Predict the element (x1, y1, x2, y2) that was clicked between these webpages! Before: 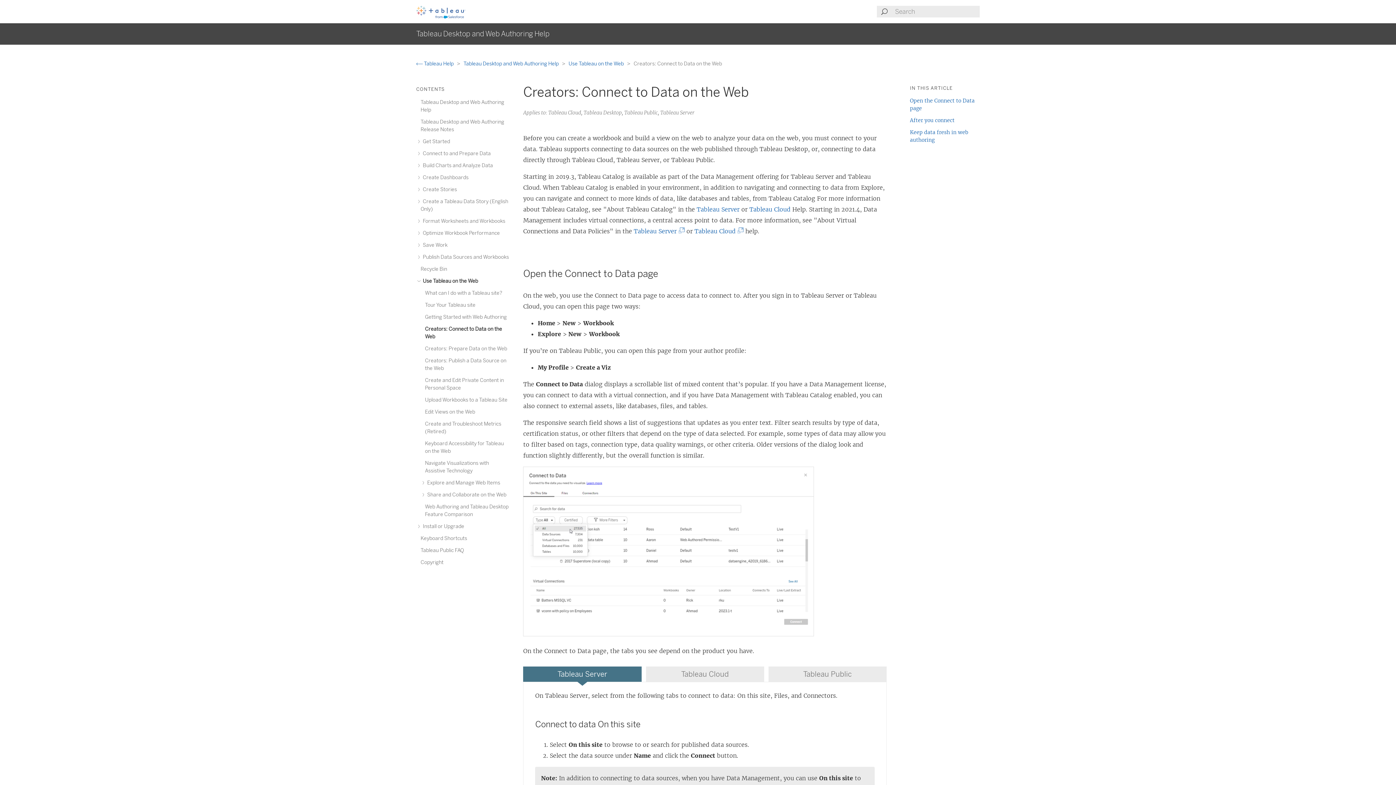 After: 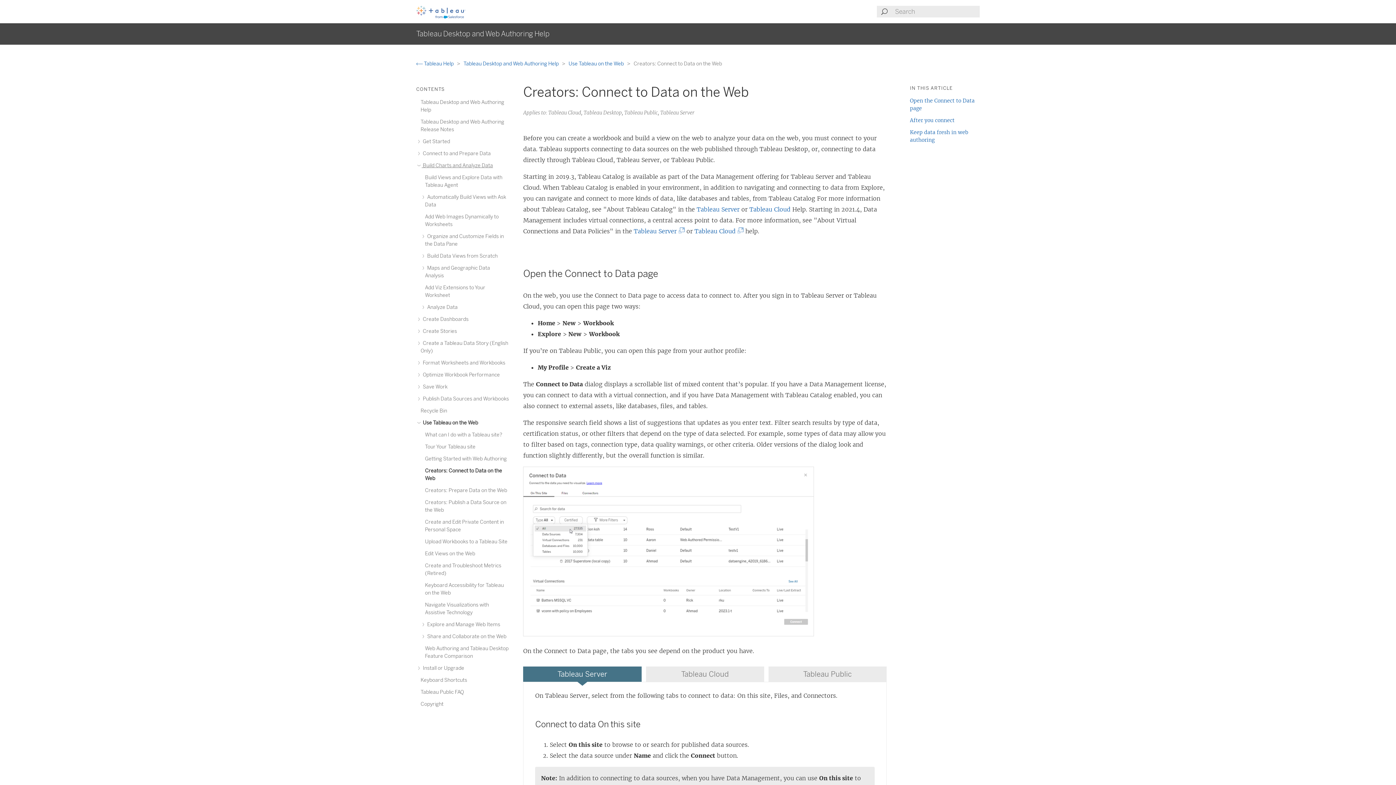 Action: bbox: (420, 162, 493, 168) label:  Build Charts and Analyze Data